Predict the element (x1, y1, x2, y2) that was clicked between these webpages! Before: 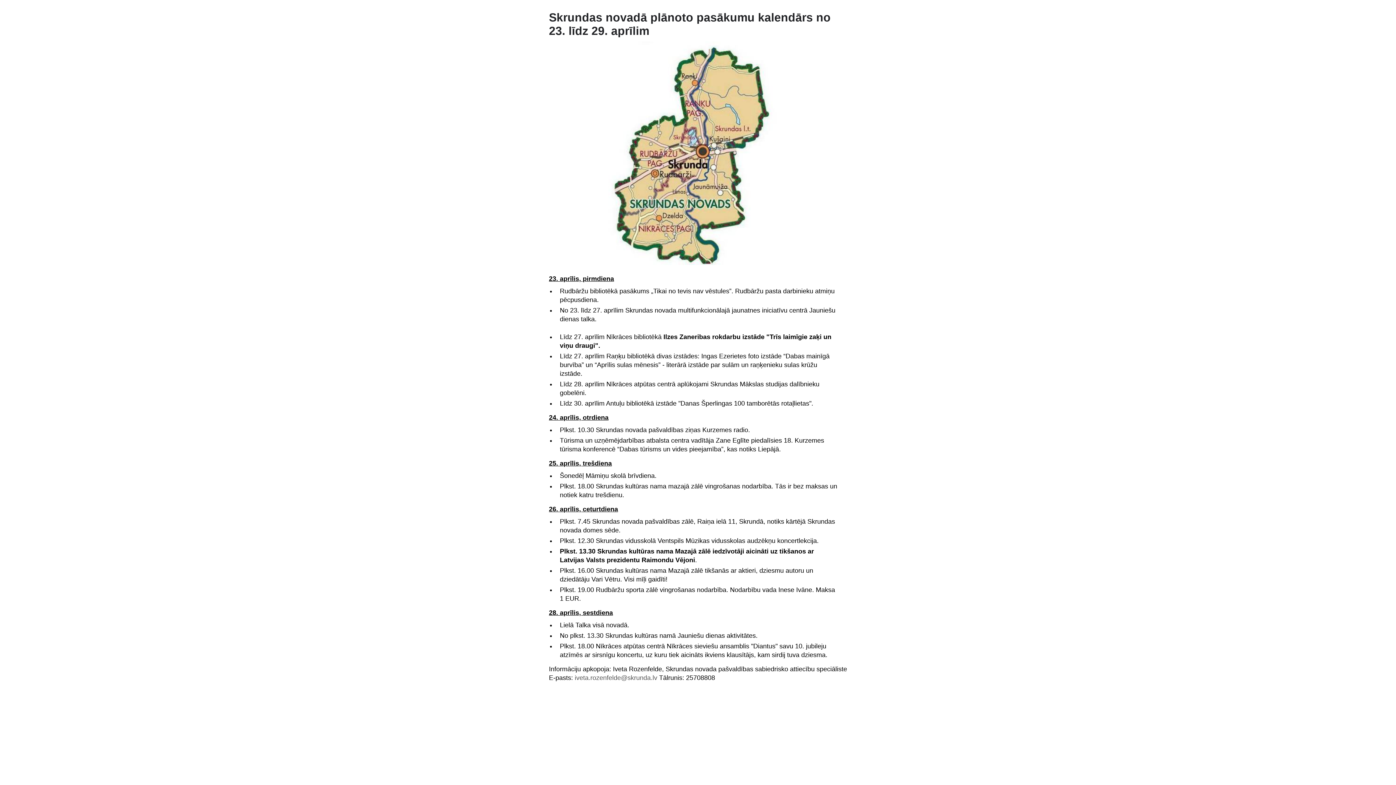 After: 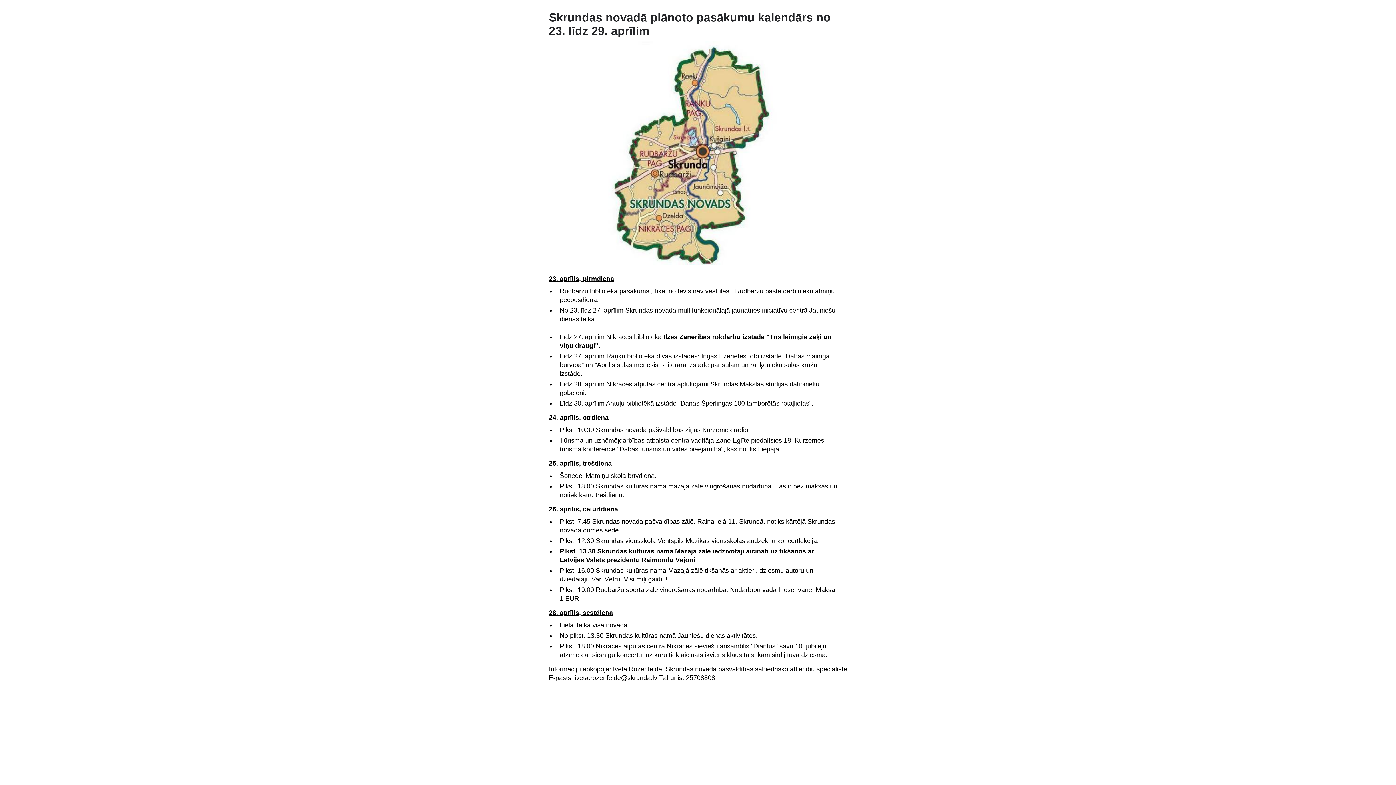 Action: bbox: (574, 674, 657, 681) label: iveta.rozenfelde@skrunda.lv